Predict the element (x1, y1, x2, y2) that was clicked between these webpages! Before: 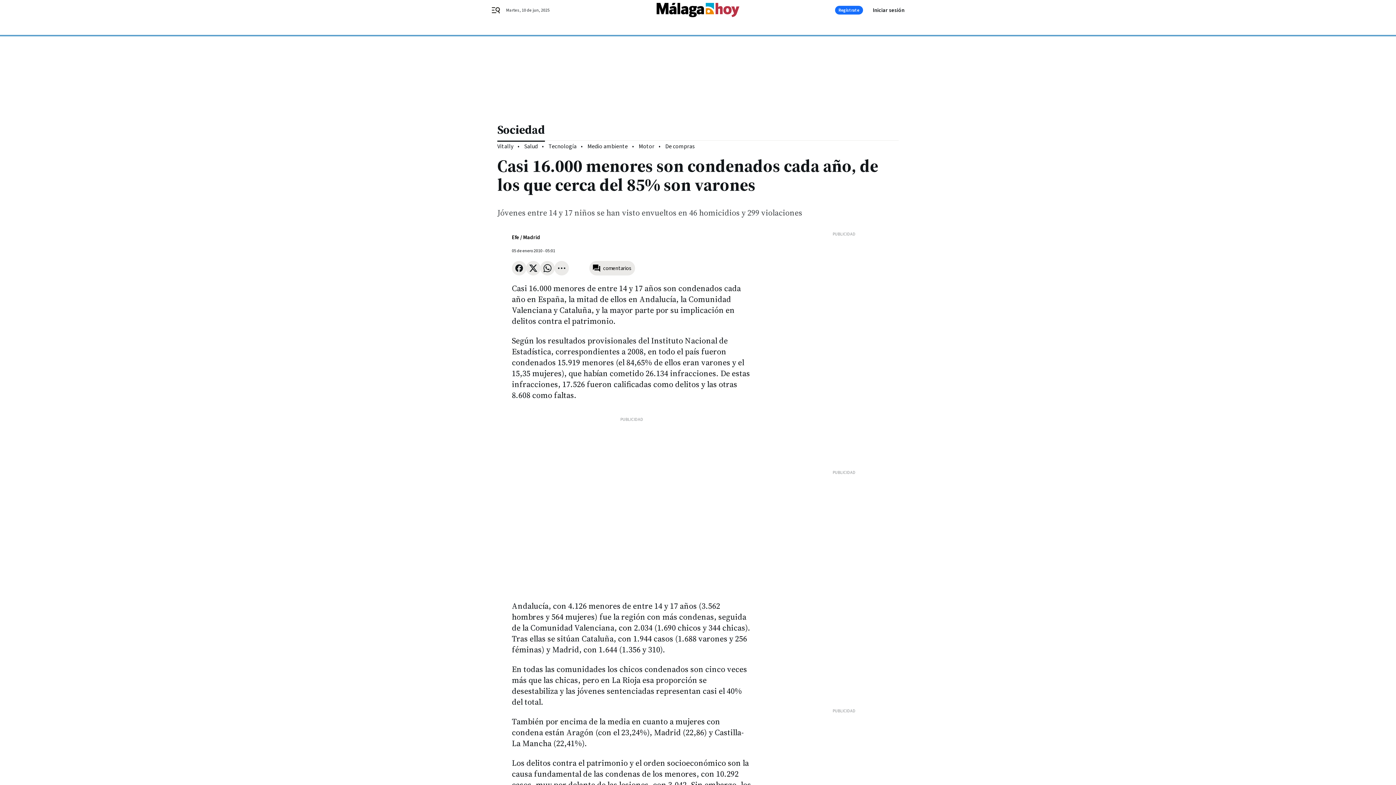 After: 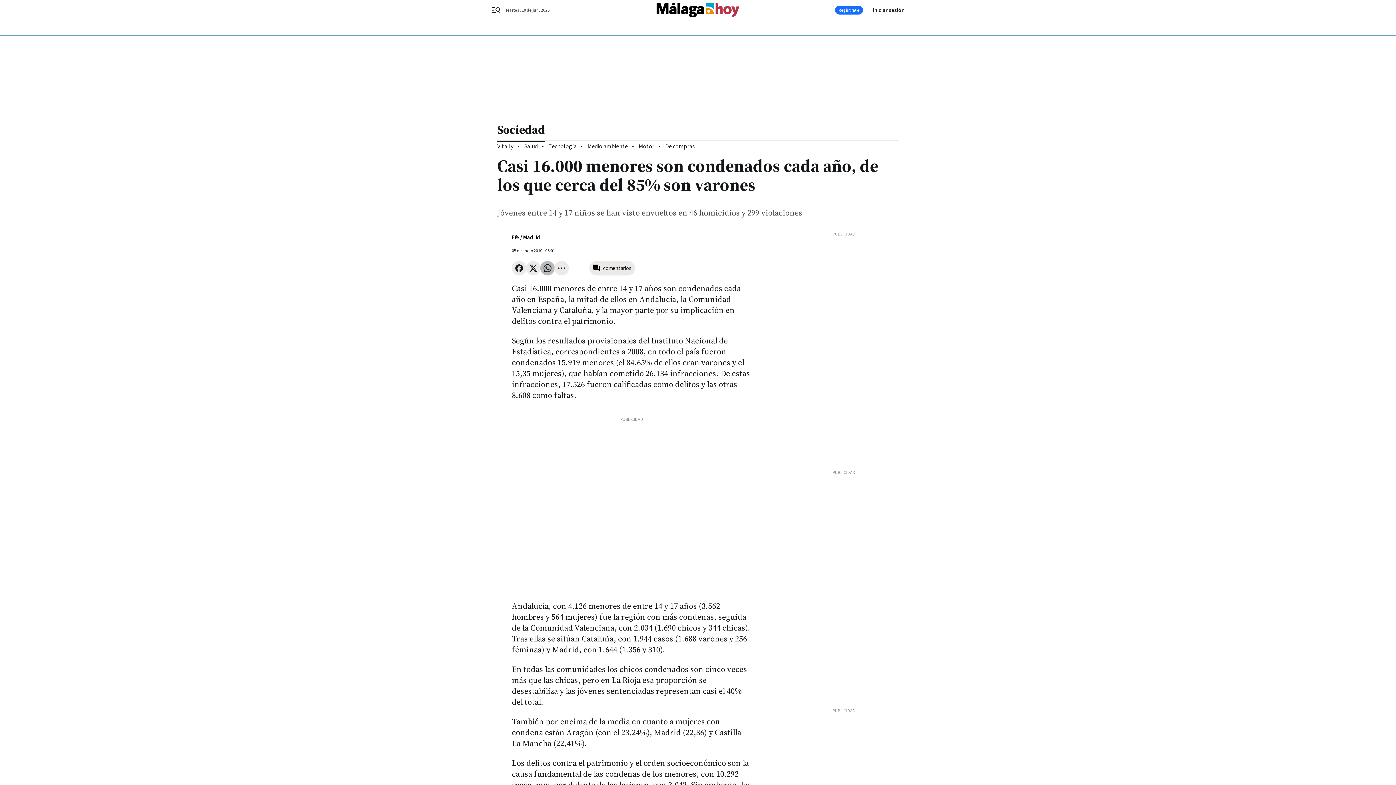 Action: bbox: (540, 261, 554, 275)